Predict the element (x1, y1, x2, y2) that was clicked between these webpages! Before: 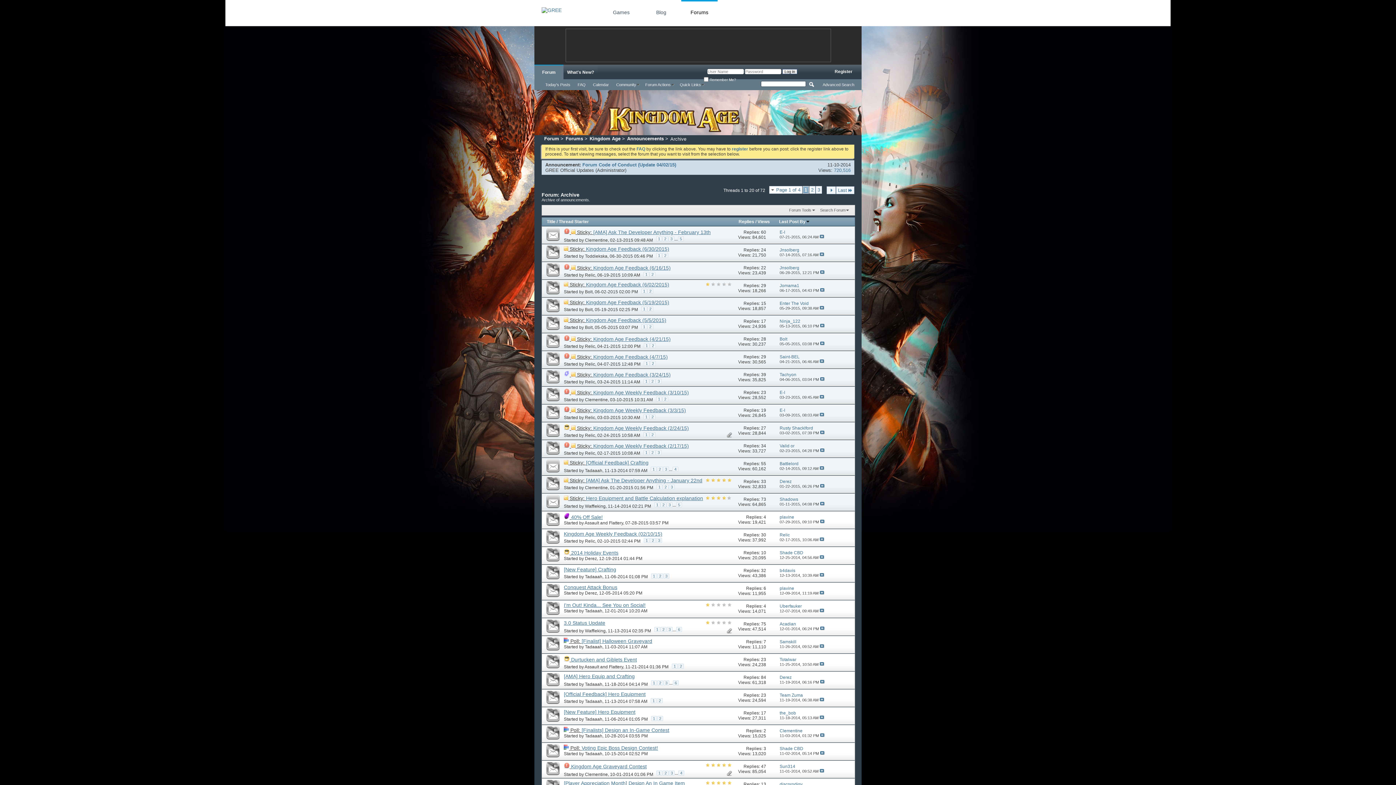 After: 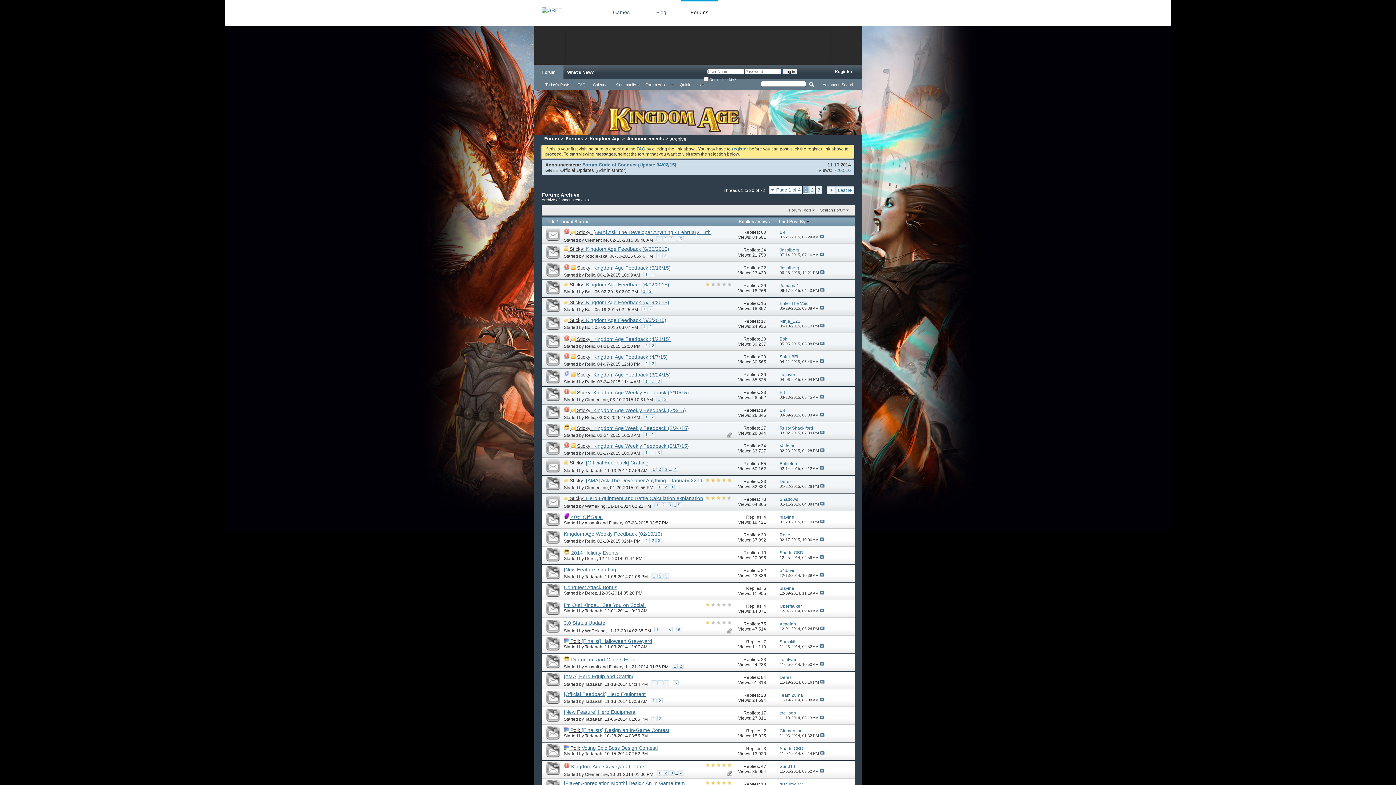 Action: bbox: (761, 657, 766, 662) label: 23